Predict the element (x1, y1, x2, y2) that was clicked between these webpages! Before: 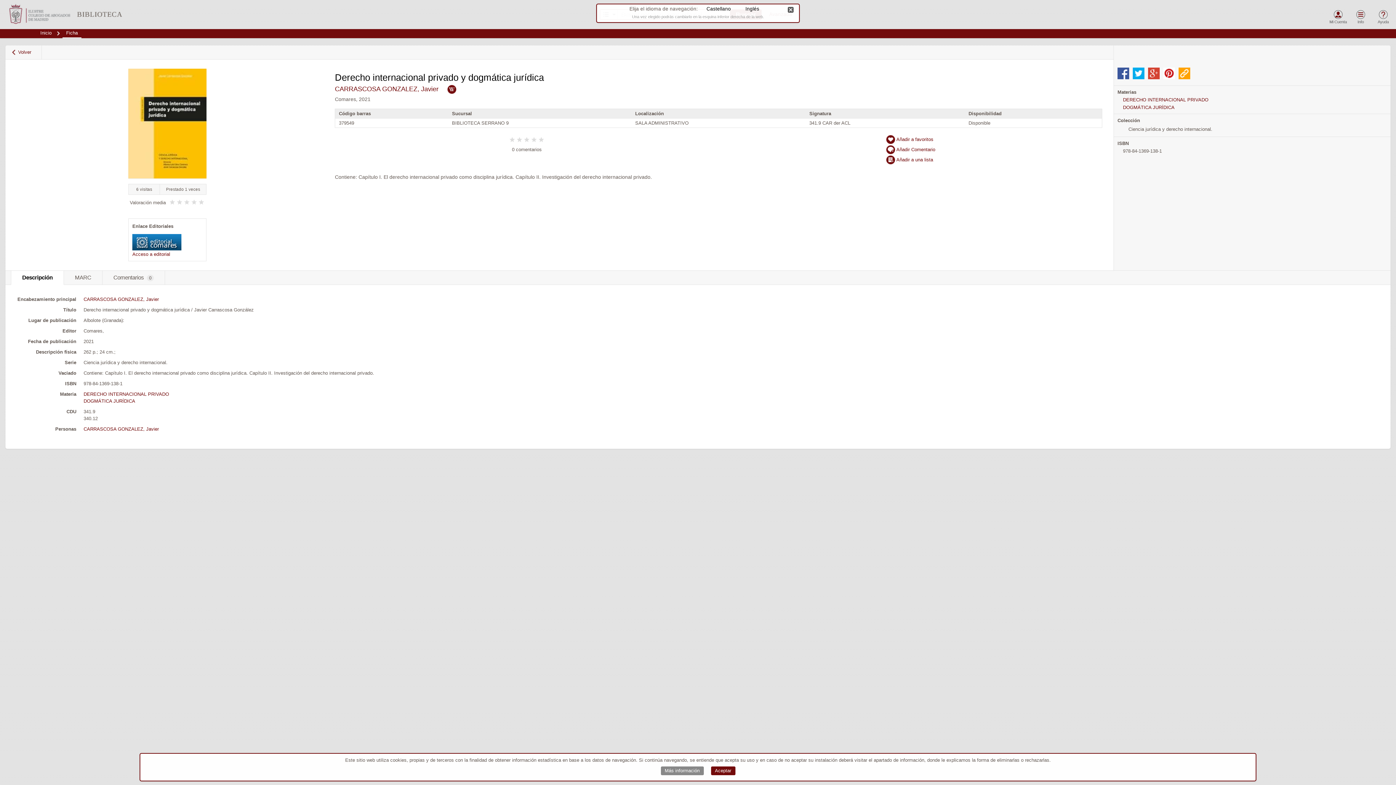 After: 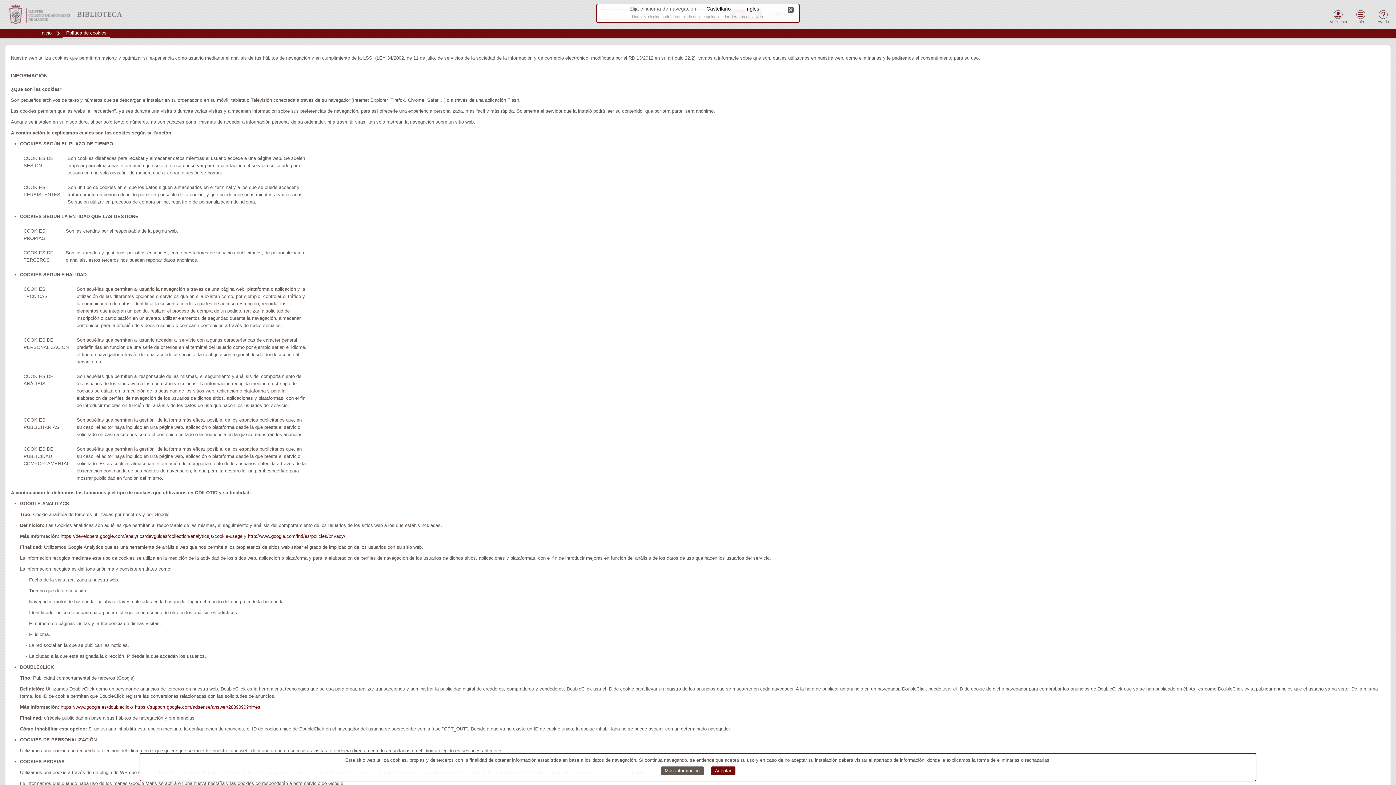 Action: bbox: (660, 766, 703, 775) label: Más información